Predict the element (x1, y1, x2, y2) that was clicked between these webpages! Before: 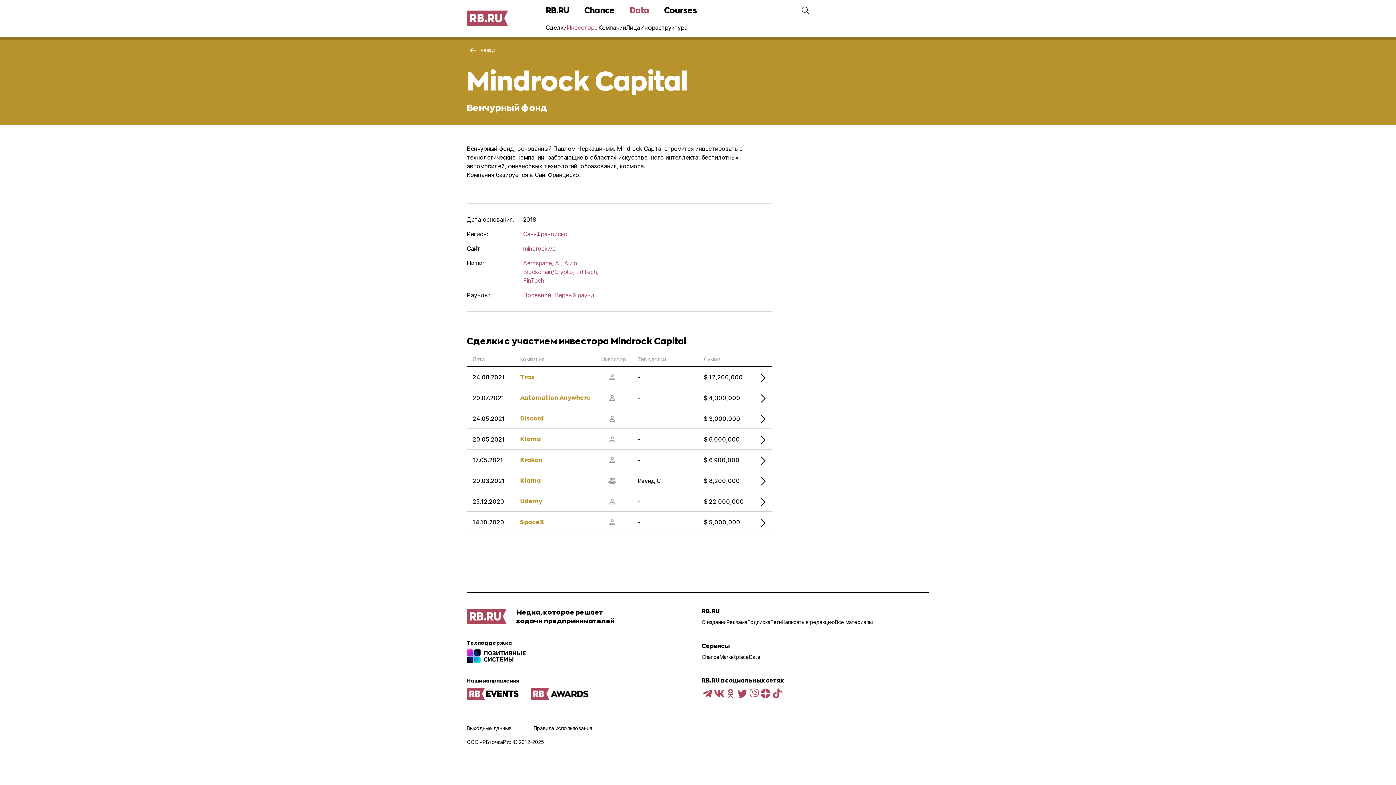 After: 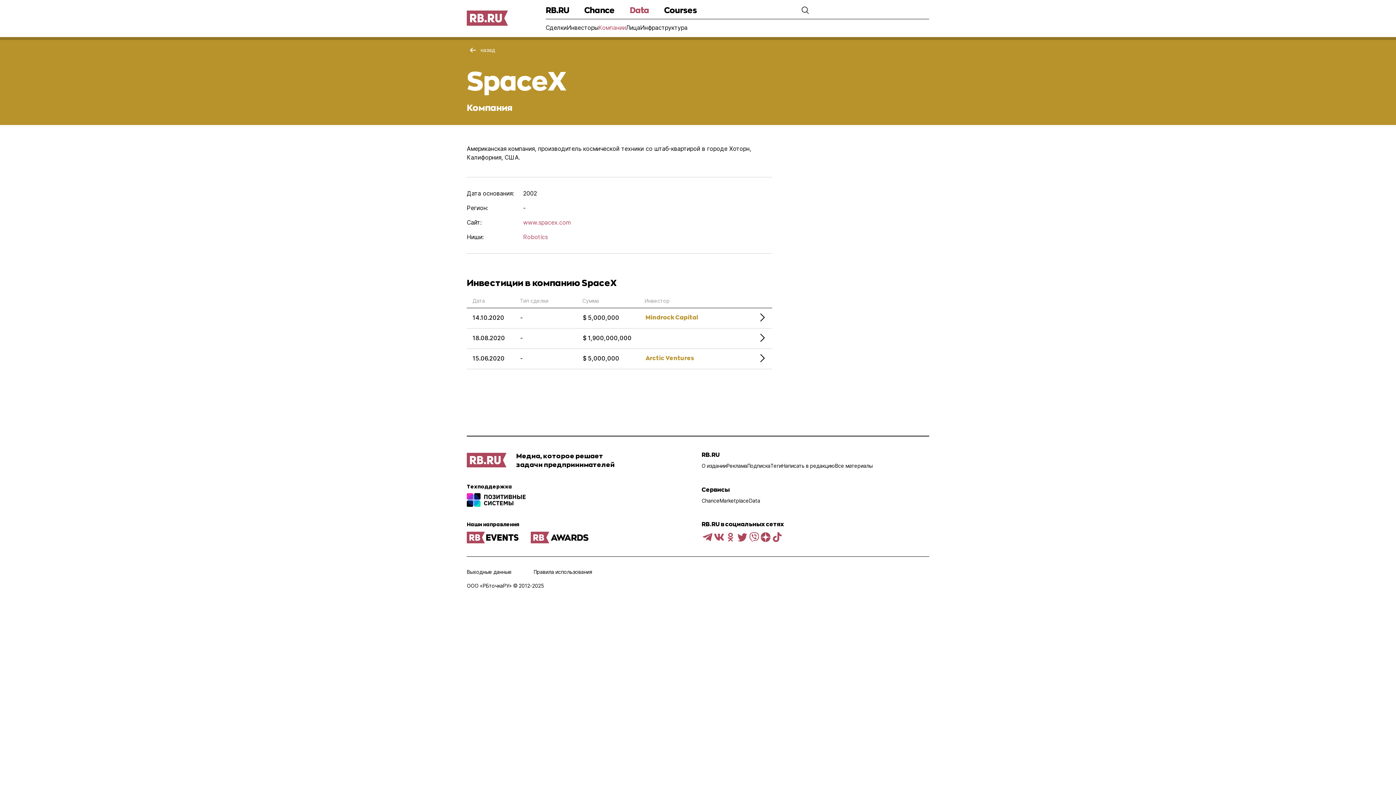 Action: label: SpaceX bbox: (520, 518, 544, 525)